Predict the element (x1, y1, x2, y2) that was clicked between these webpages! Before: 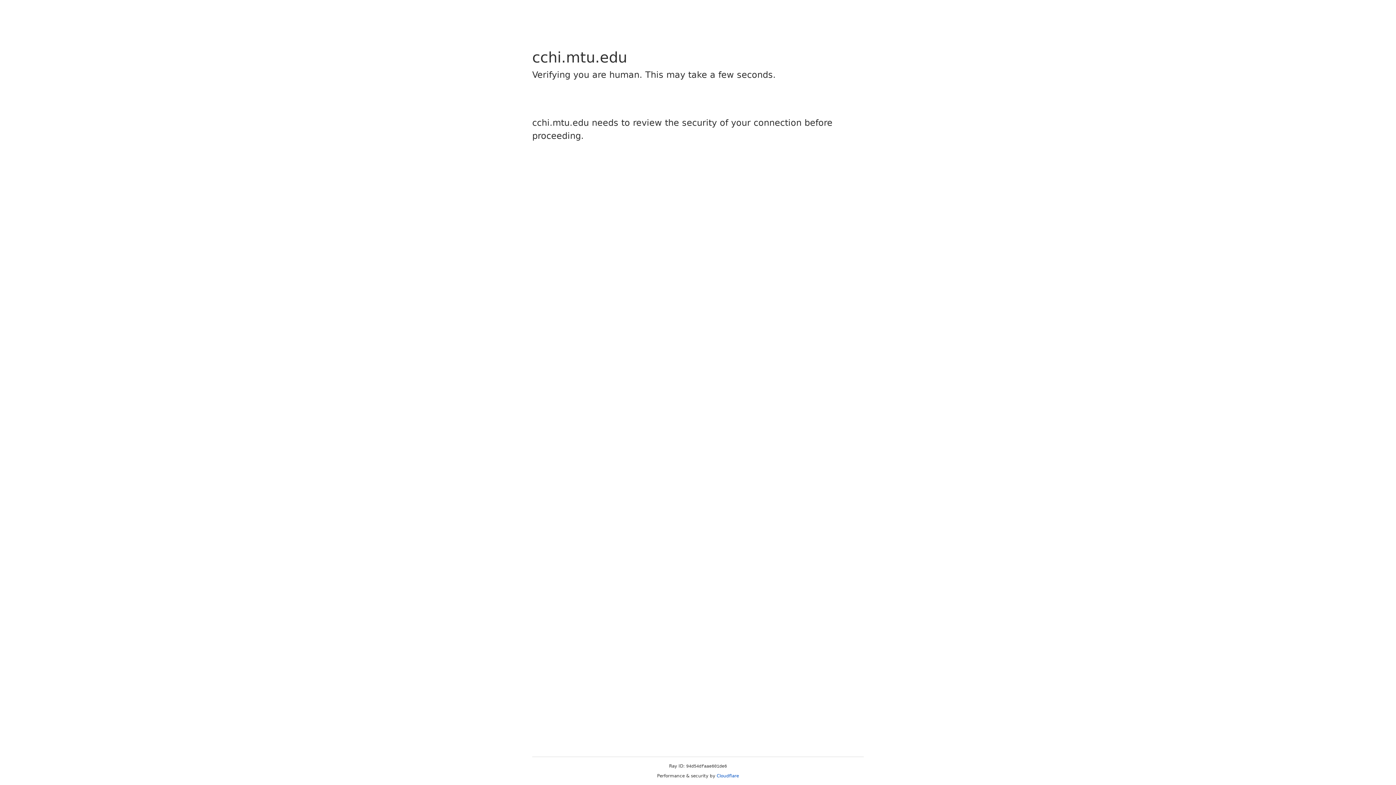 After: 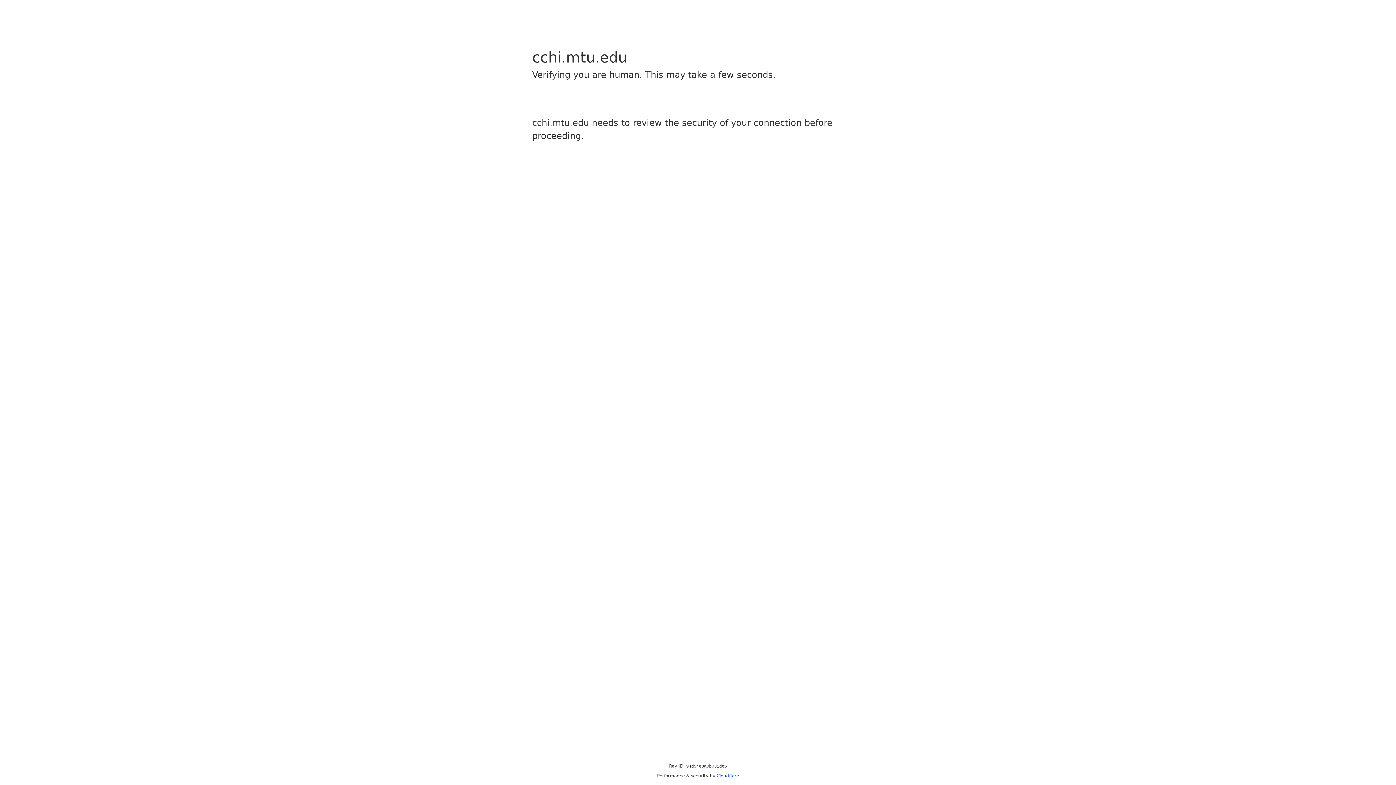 Action: label: Cloudflare bbox: (716, 773, 739, 778)